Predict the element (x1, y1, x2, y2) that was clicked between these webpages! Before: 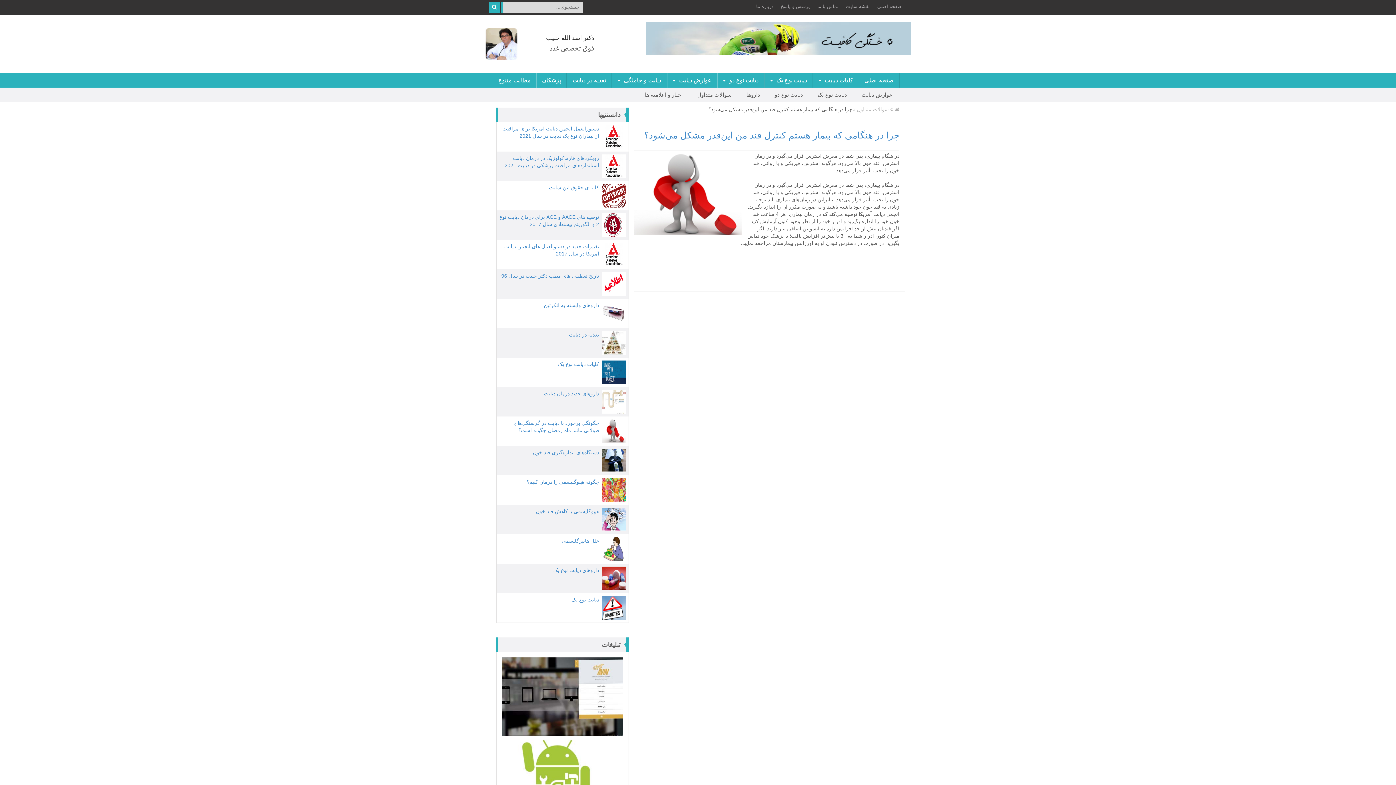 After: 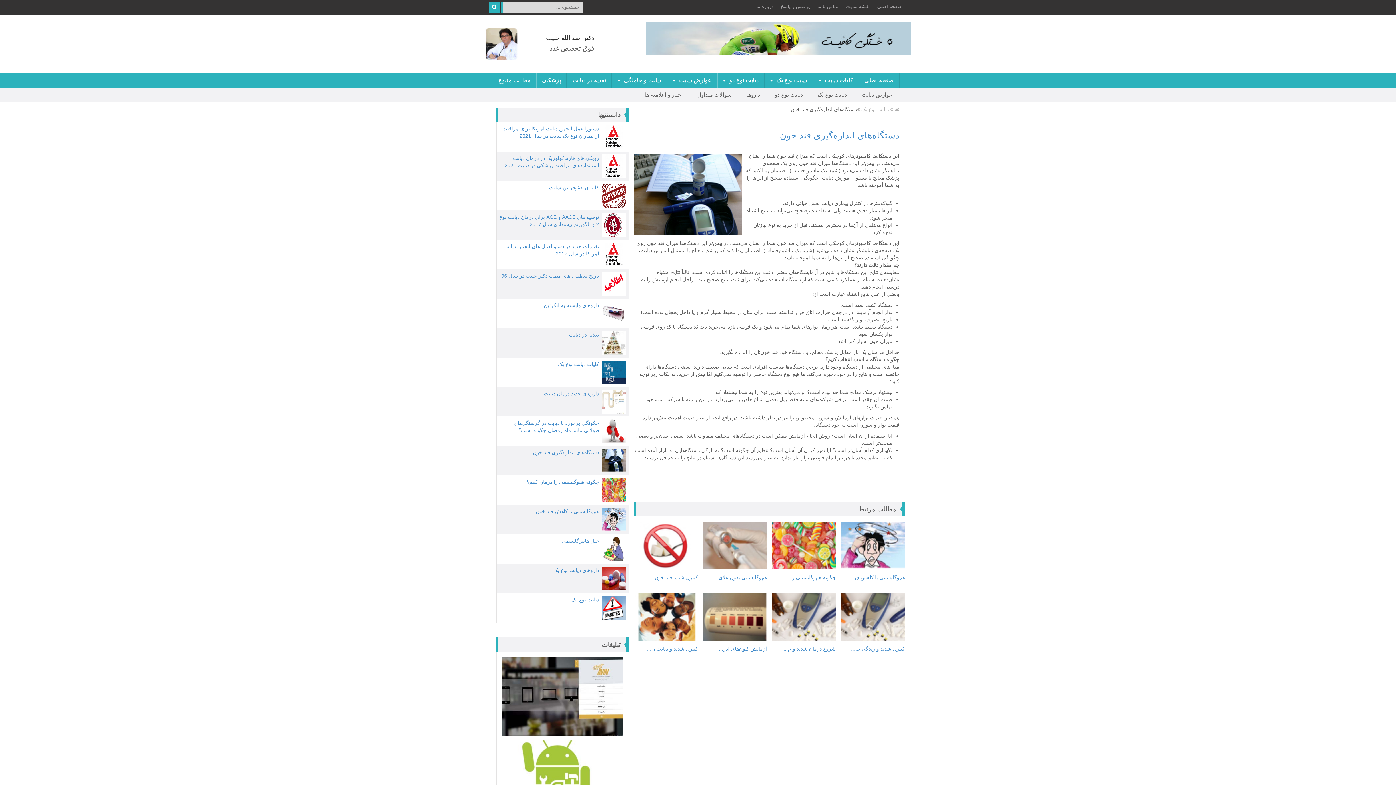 Action: bbox: (533, 449, 599, 455) label: دستگاه‌های اندازه‌گیری قند خون